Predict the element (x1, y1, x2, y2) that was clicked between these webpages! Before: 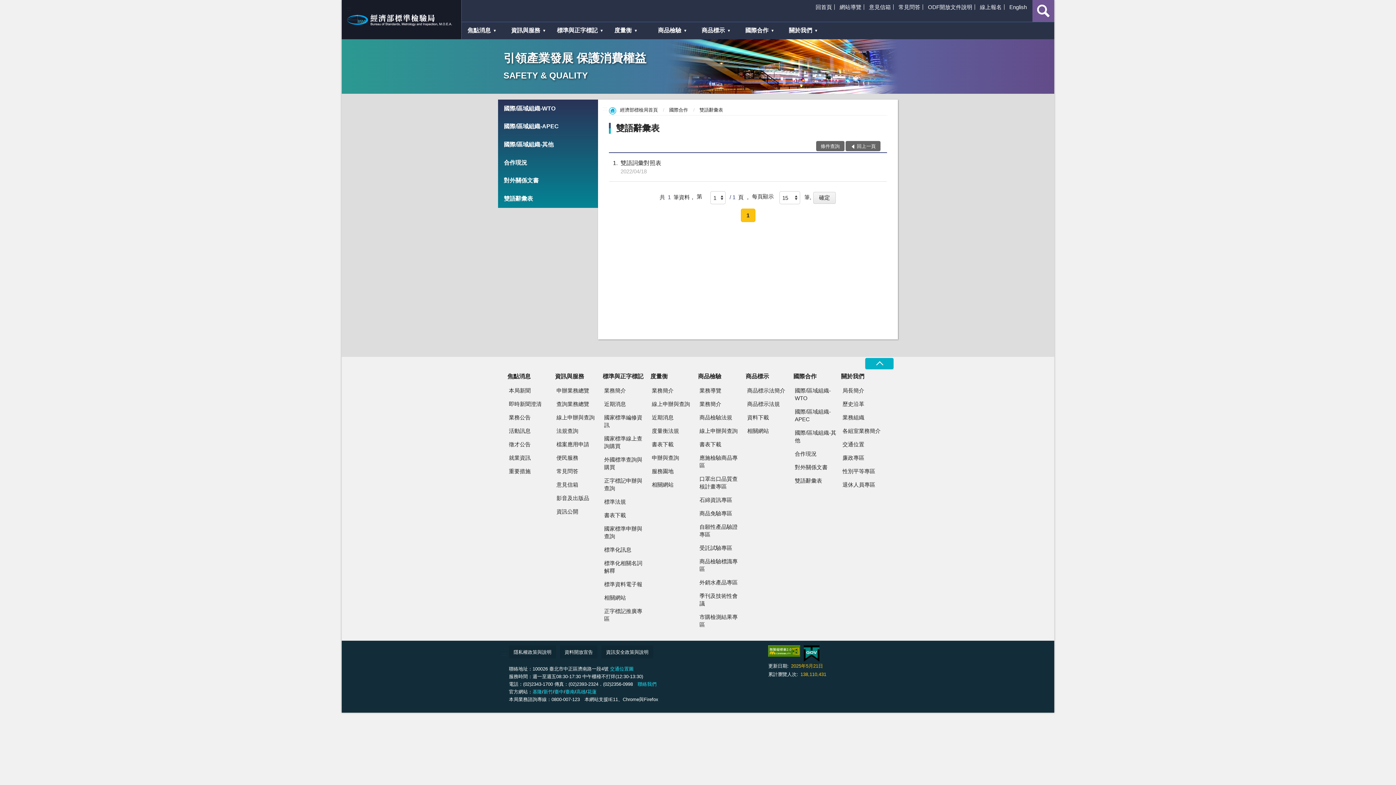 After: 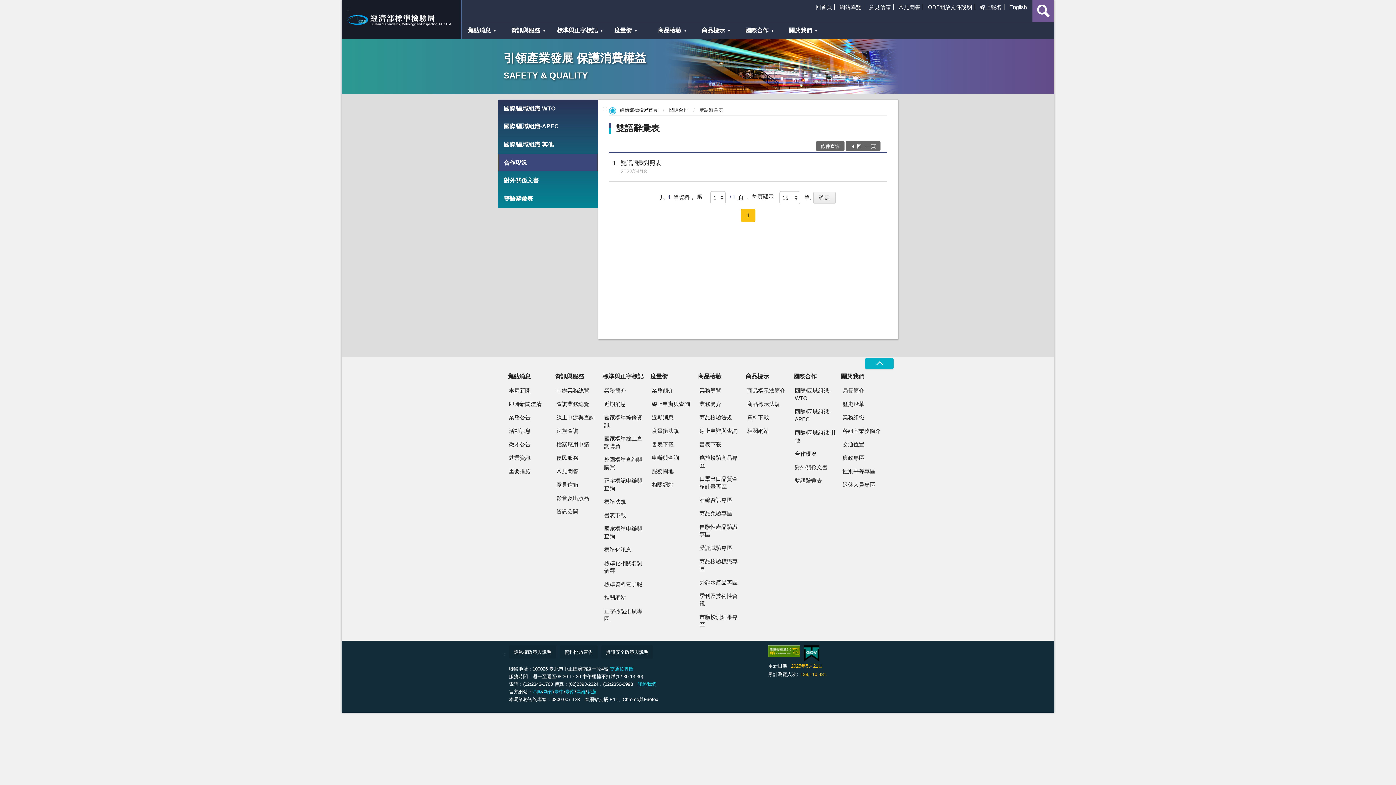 Action: label: 合作現況 bbox: (498, 153, 598, 171)